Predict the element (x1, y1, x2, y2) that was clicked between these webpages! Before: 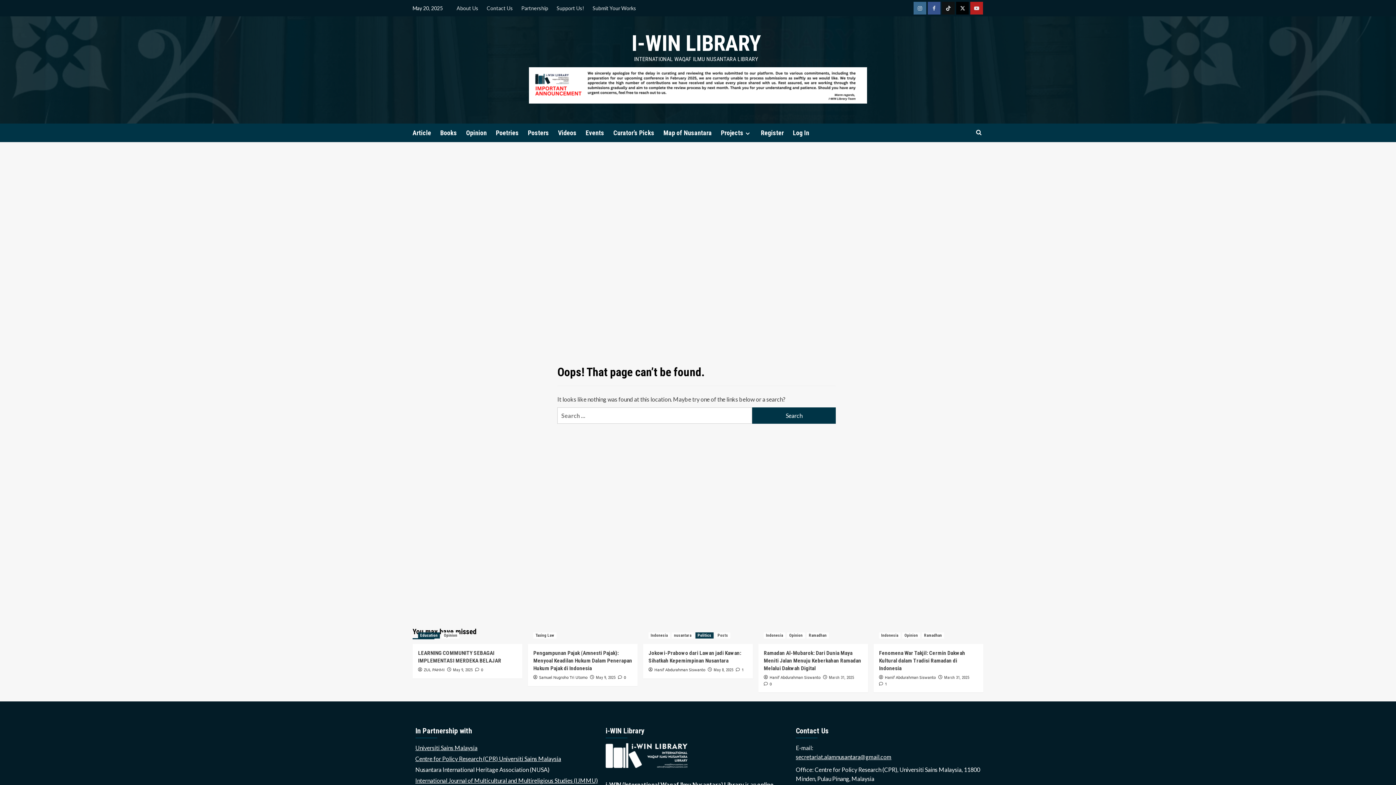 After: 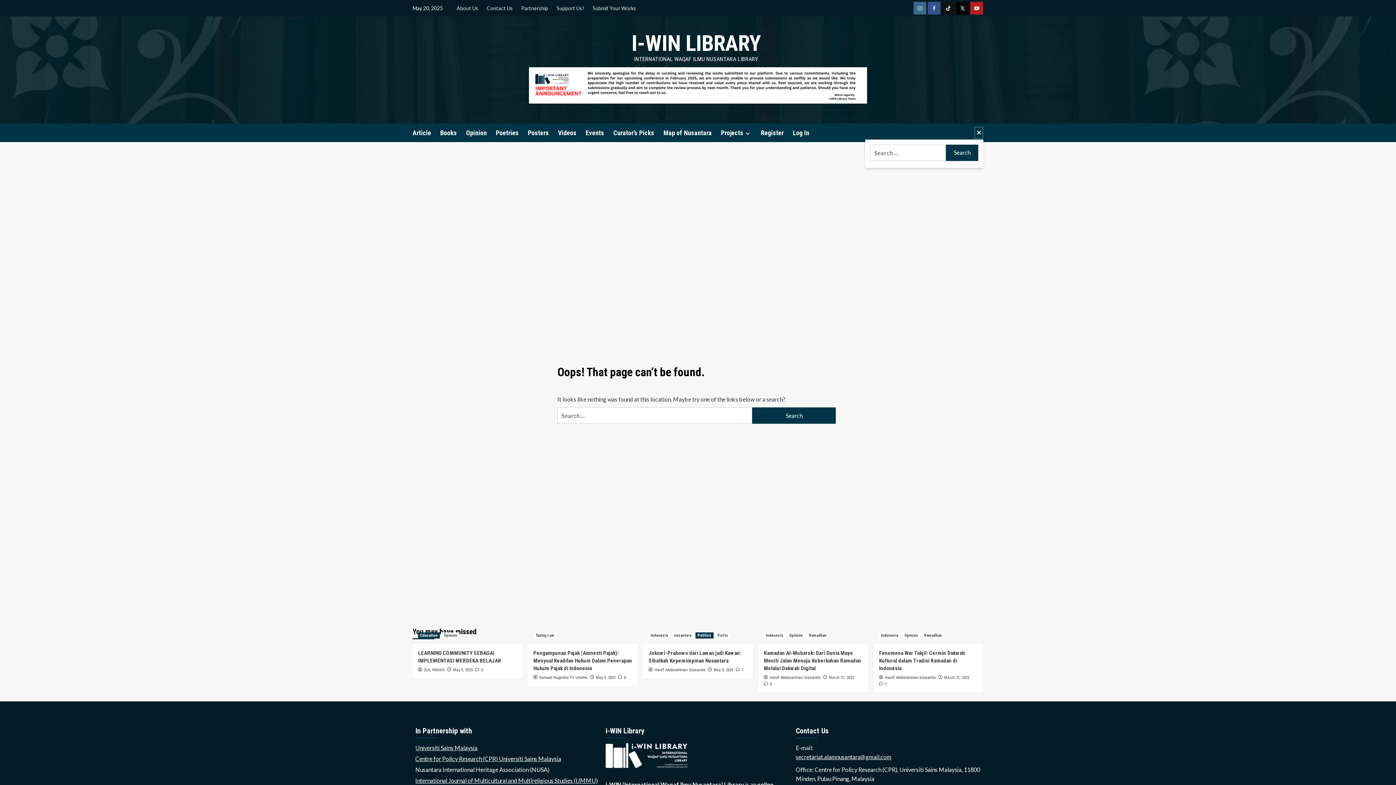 Action: bbox: (974, 126, 983, 139)